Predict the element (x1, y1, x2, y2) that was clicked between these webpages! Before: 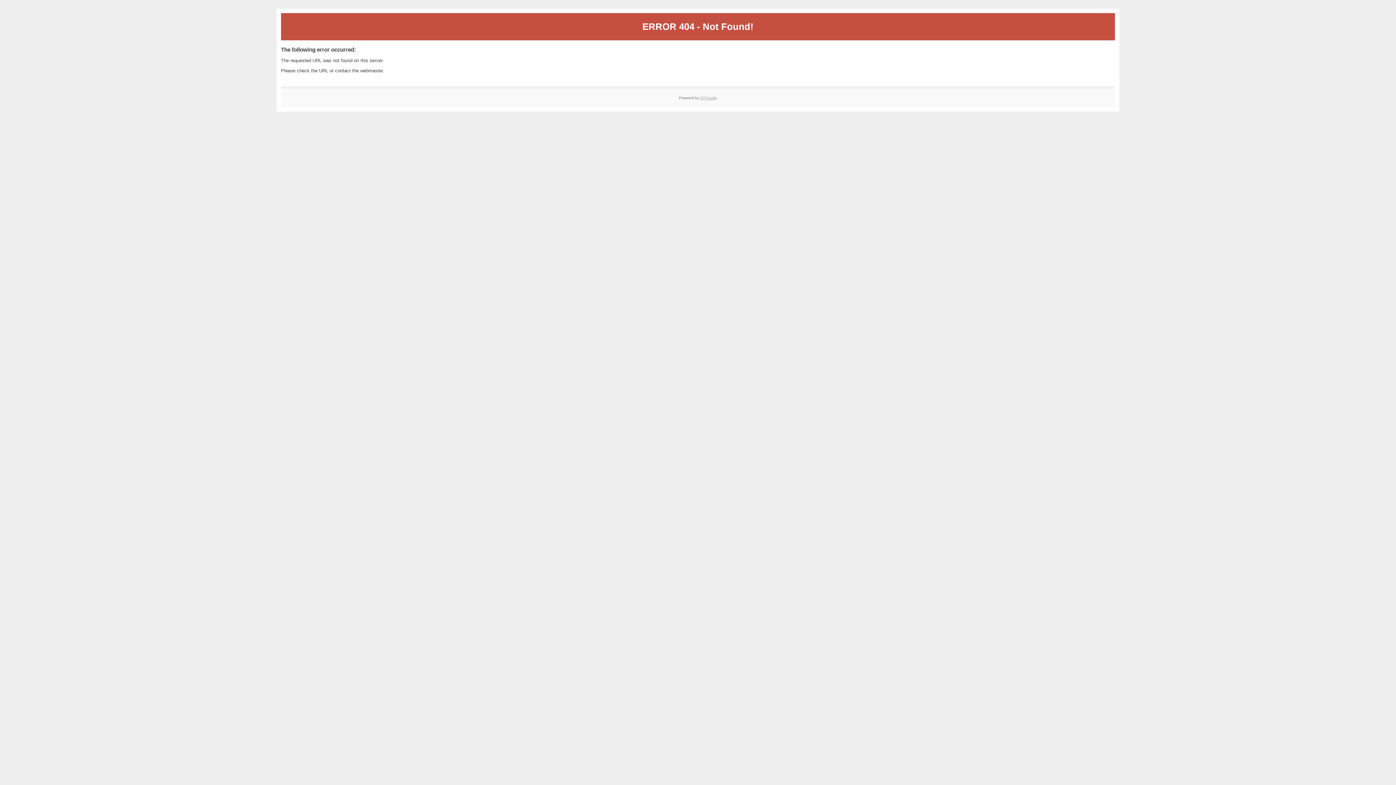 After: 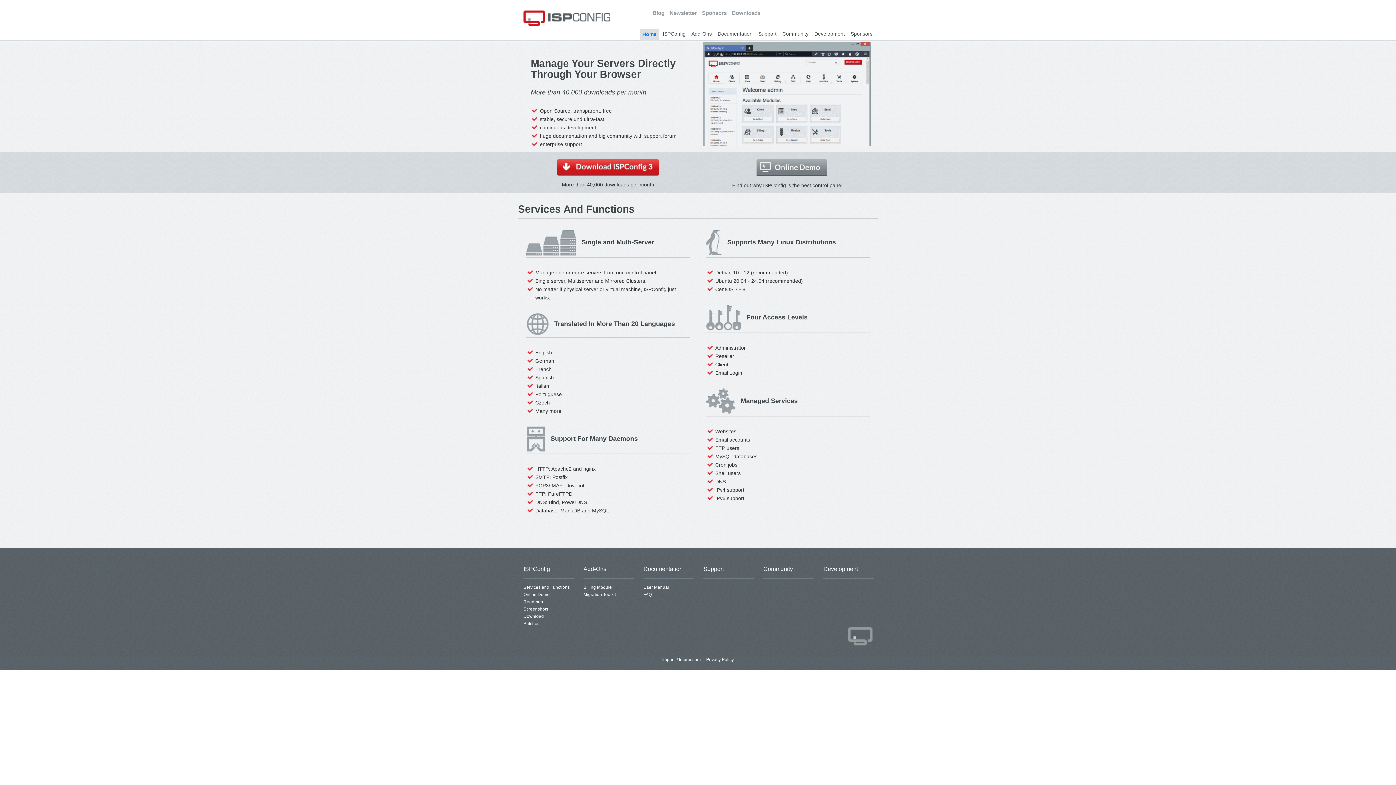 Action: bbox: (700, 95, 717, 99) label: ISPConfig